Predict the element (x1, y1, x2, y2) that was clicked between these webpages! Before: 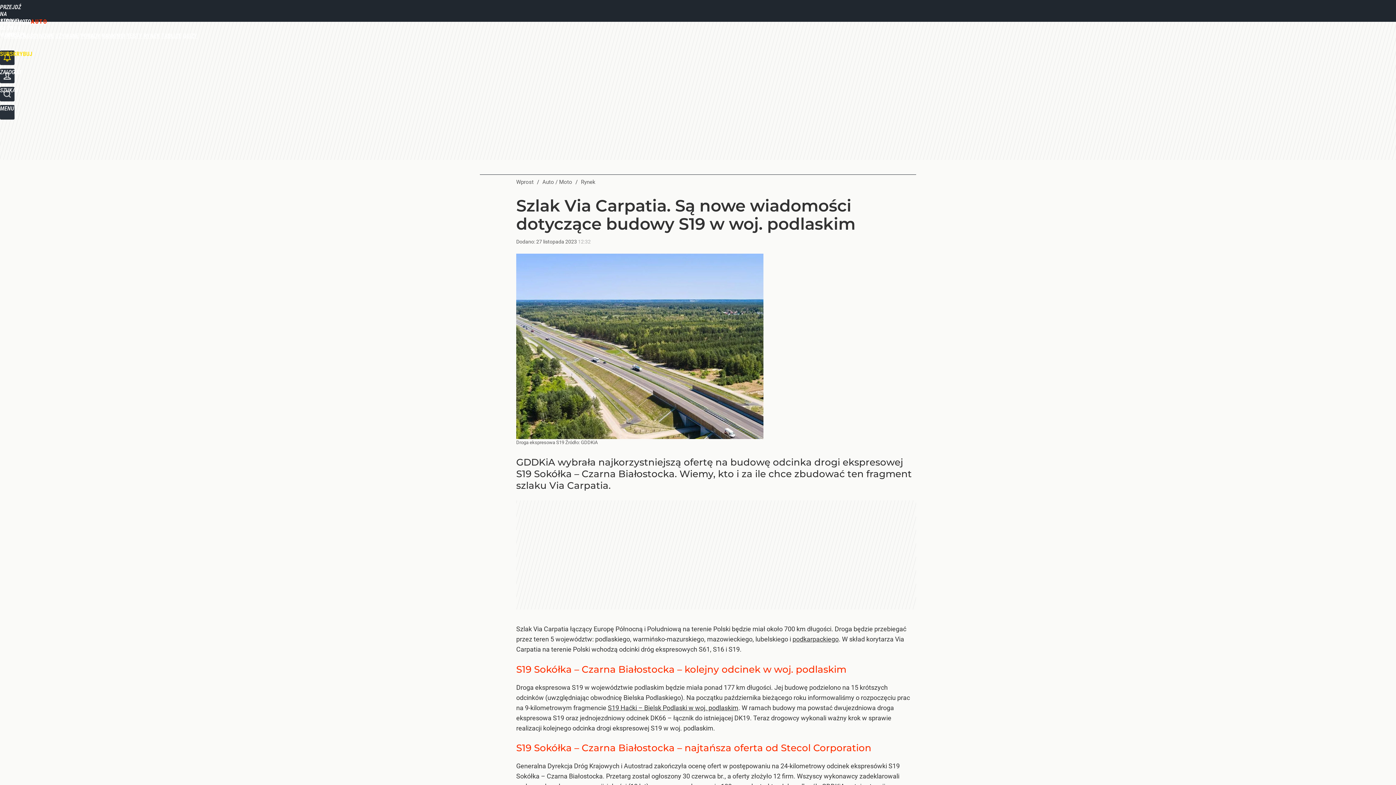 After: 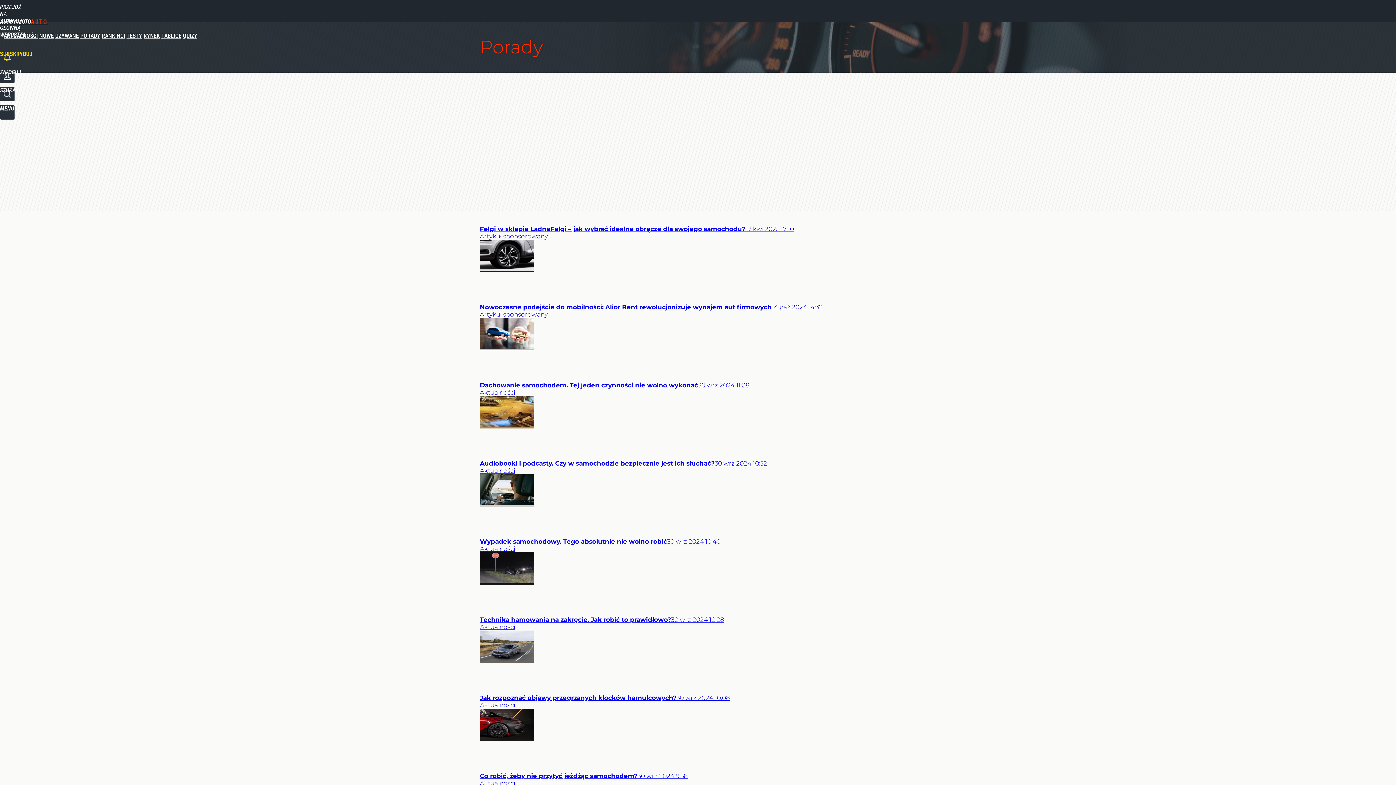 Action: label: PORADY bbox: (80, 32, 100, 39)